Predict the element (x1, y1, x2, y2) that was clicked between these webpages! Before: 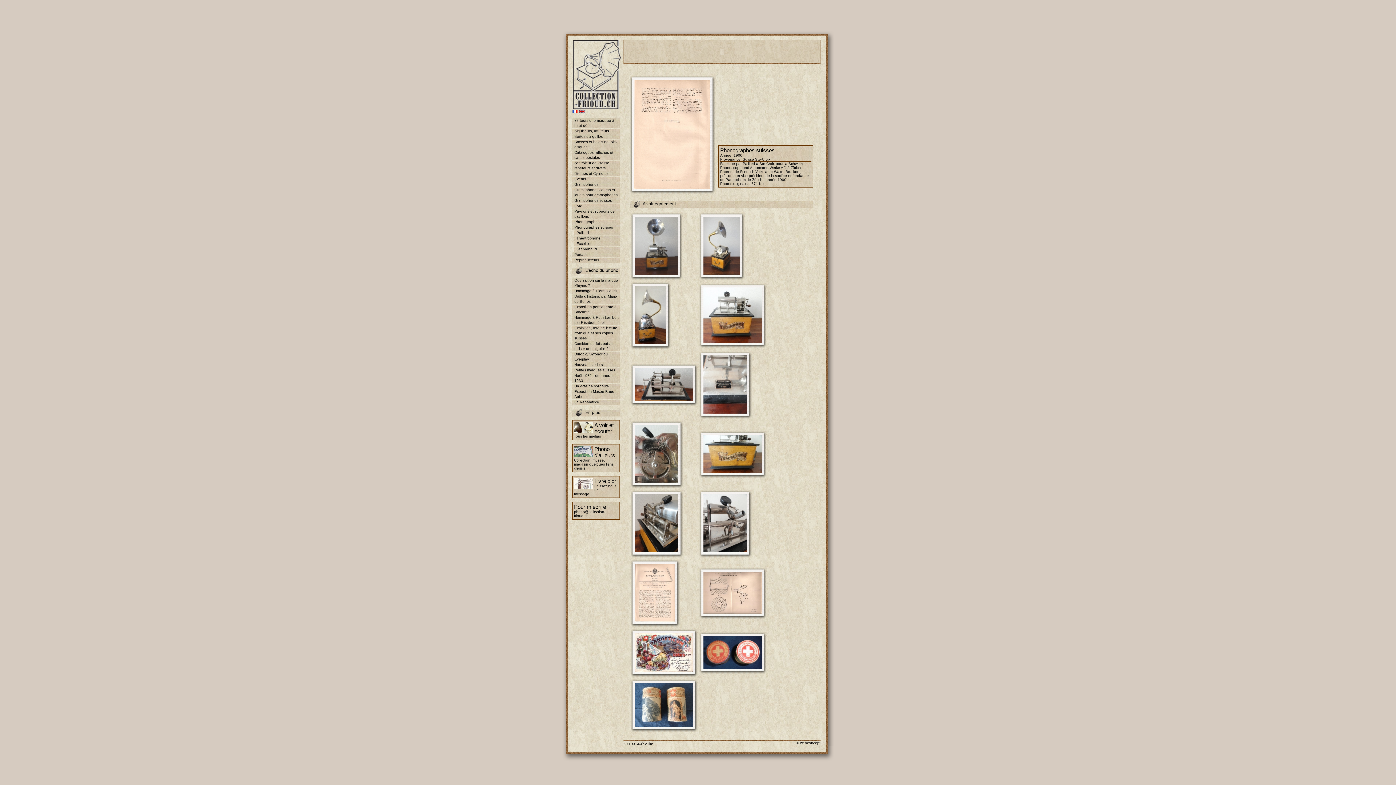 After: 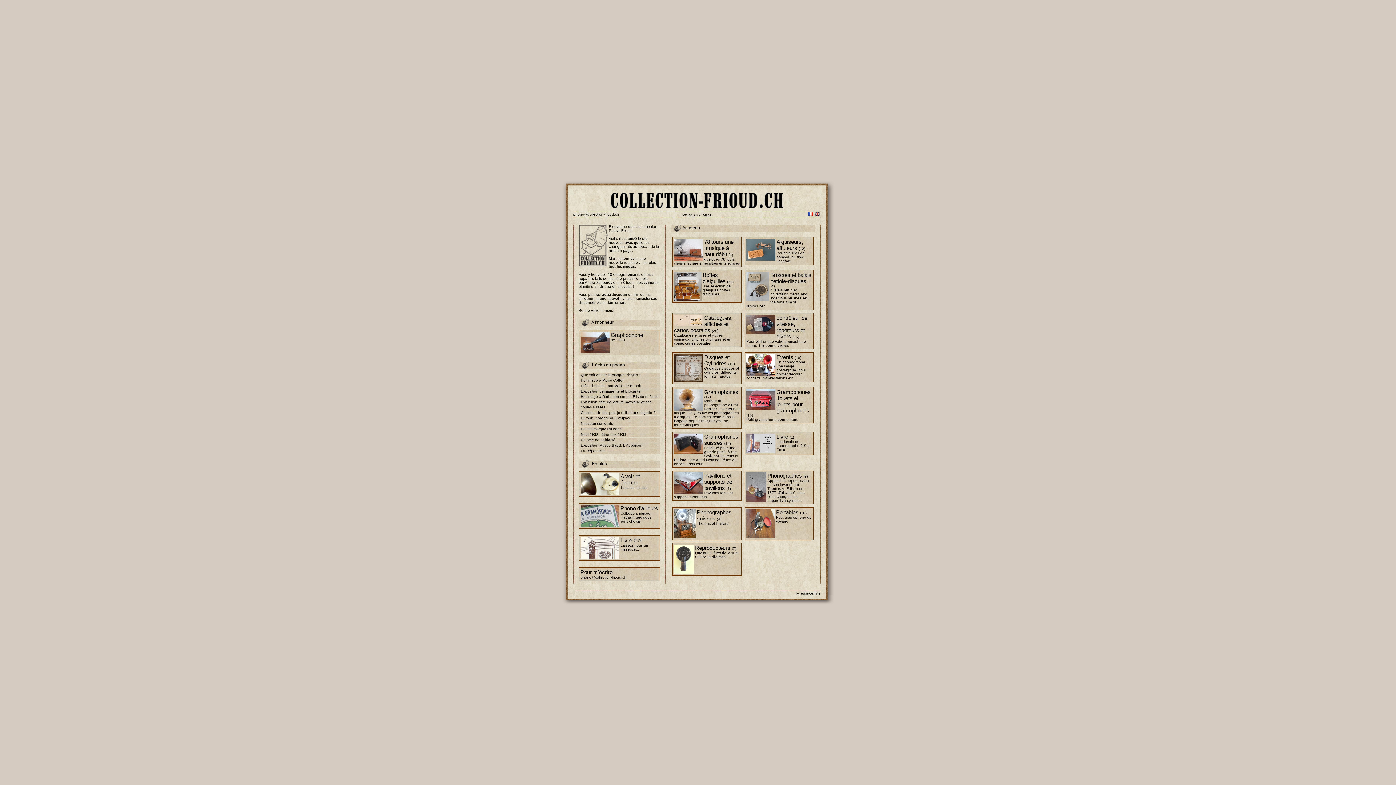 Action: bbox: (572, 106, 620, 110)